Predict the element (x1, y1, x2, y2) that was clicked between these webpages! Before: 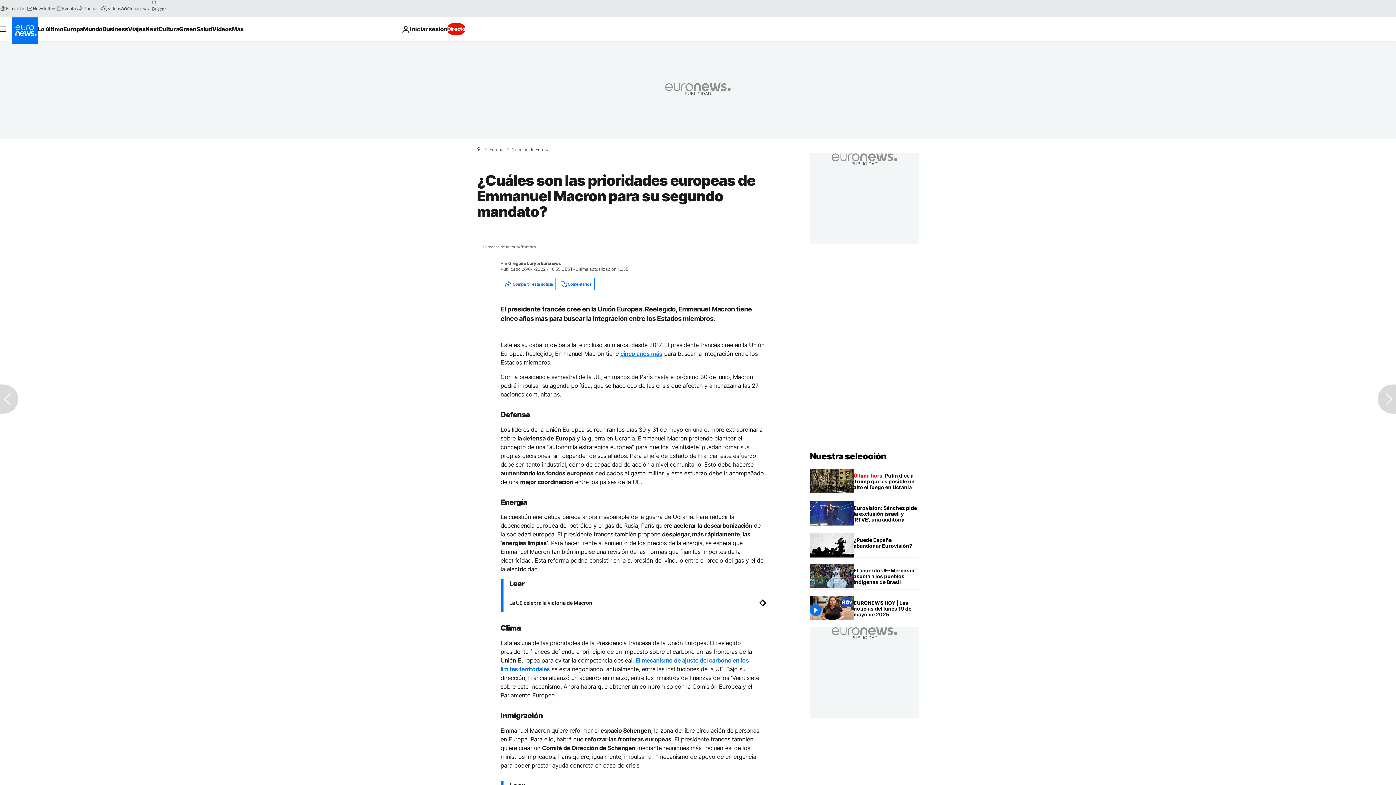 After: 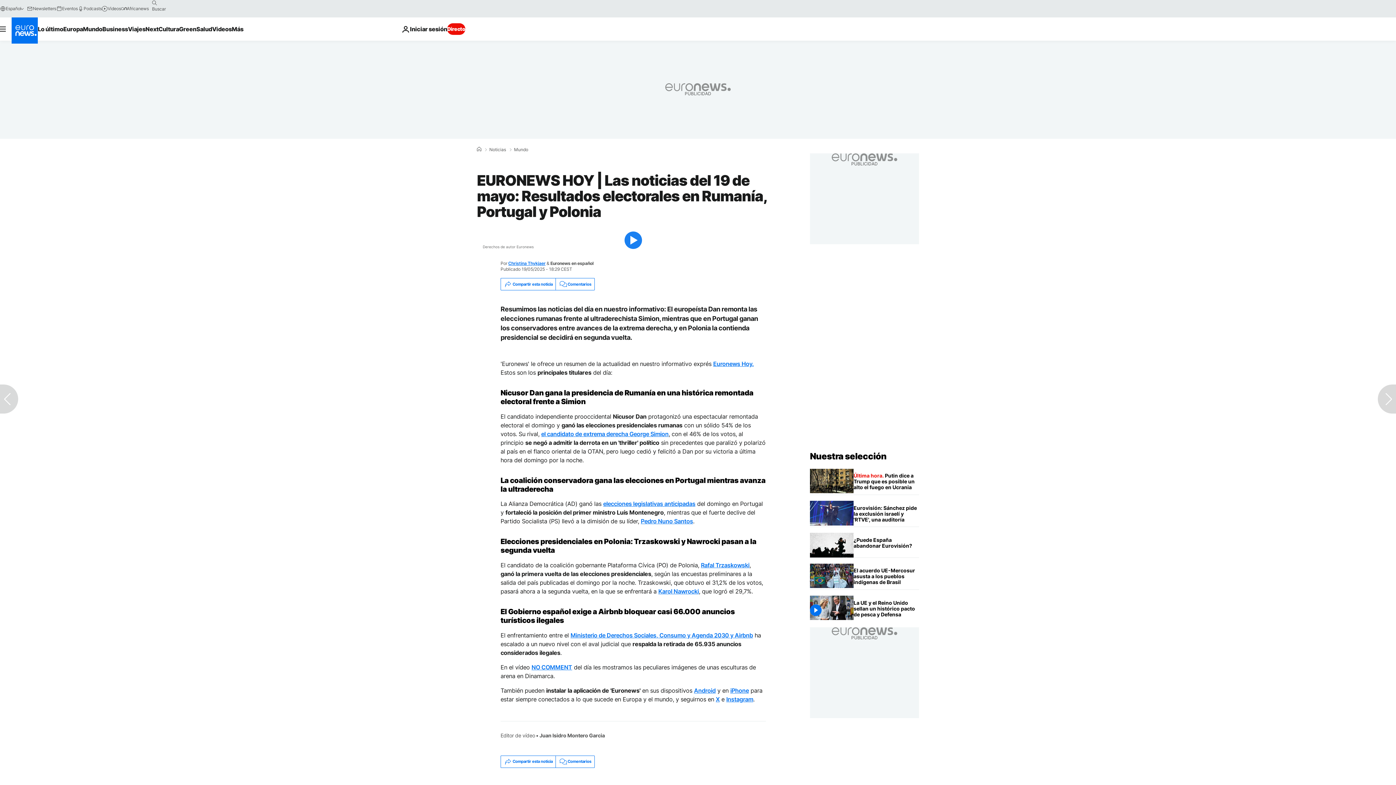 Action: bbox: (853, 595, 919, 621) label: EURONEWS HOY | Las noticias del 19 de mayo: Resultados electorales en Rumanía, Portugal y Polonia